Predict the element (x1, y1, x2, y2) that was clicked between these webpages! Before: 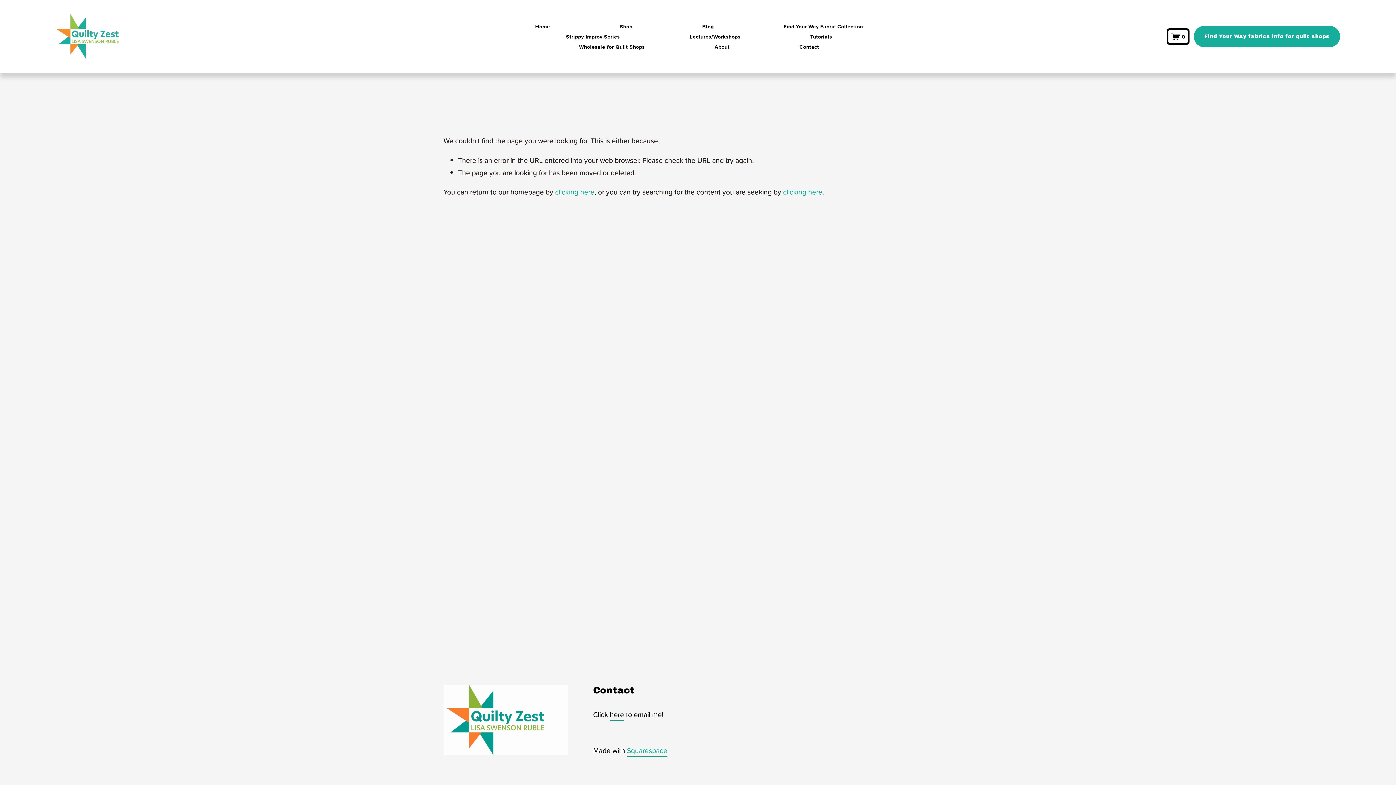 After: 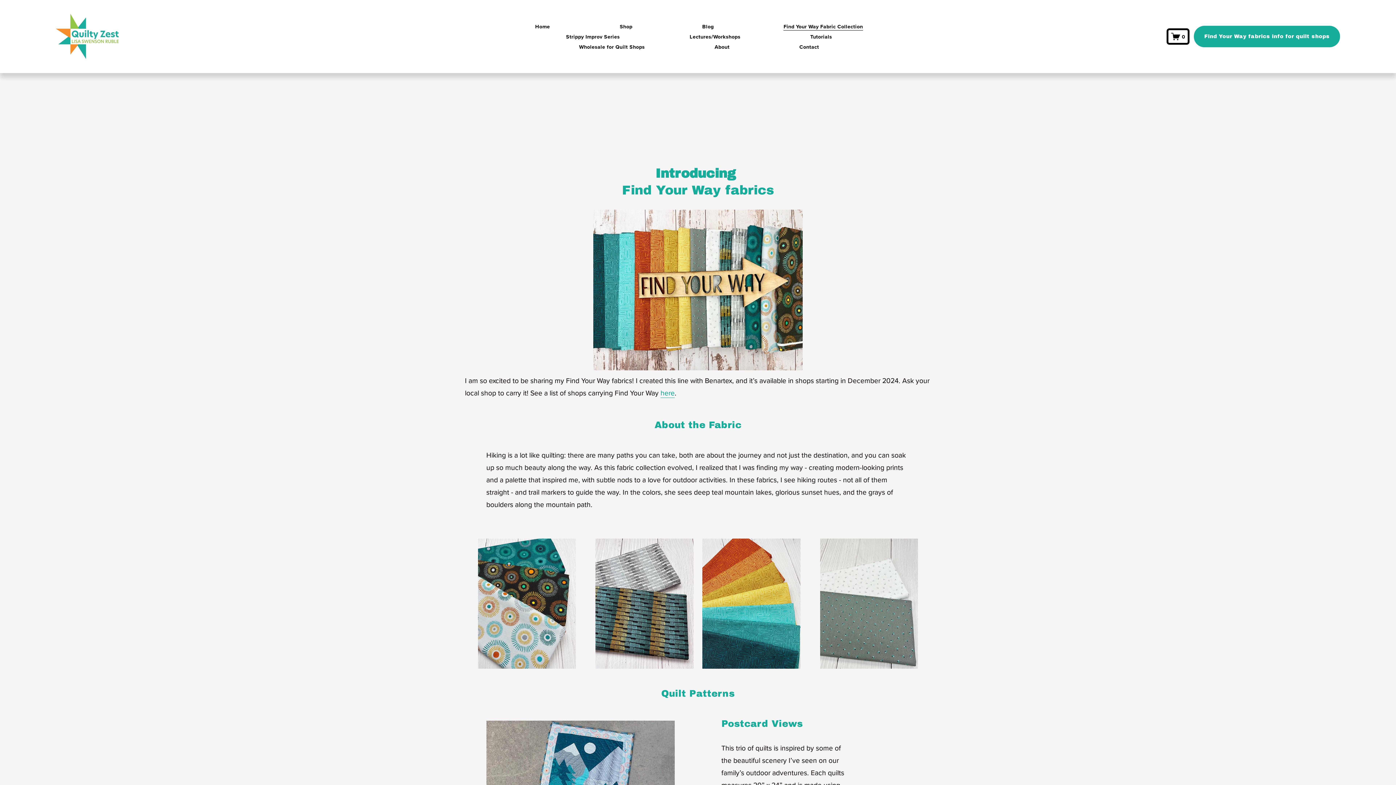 Action: bbox: (783, 21, 863, 31) label: Find Your Way Fabric Collection